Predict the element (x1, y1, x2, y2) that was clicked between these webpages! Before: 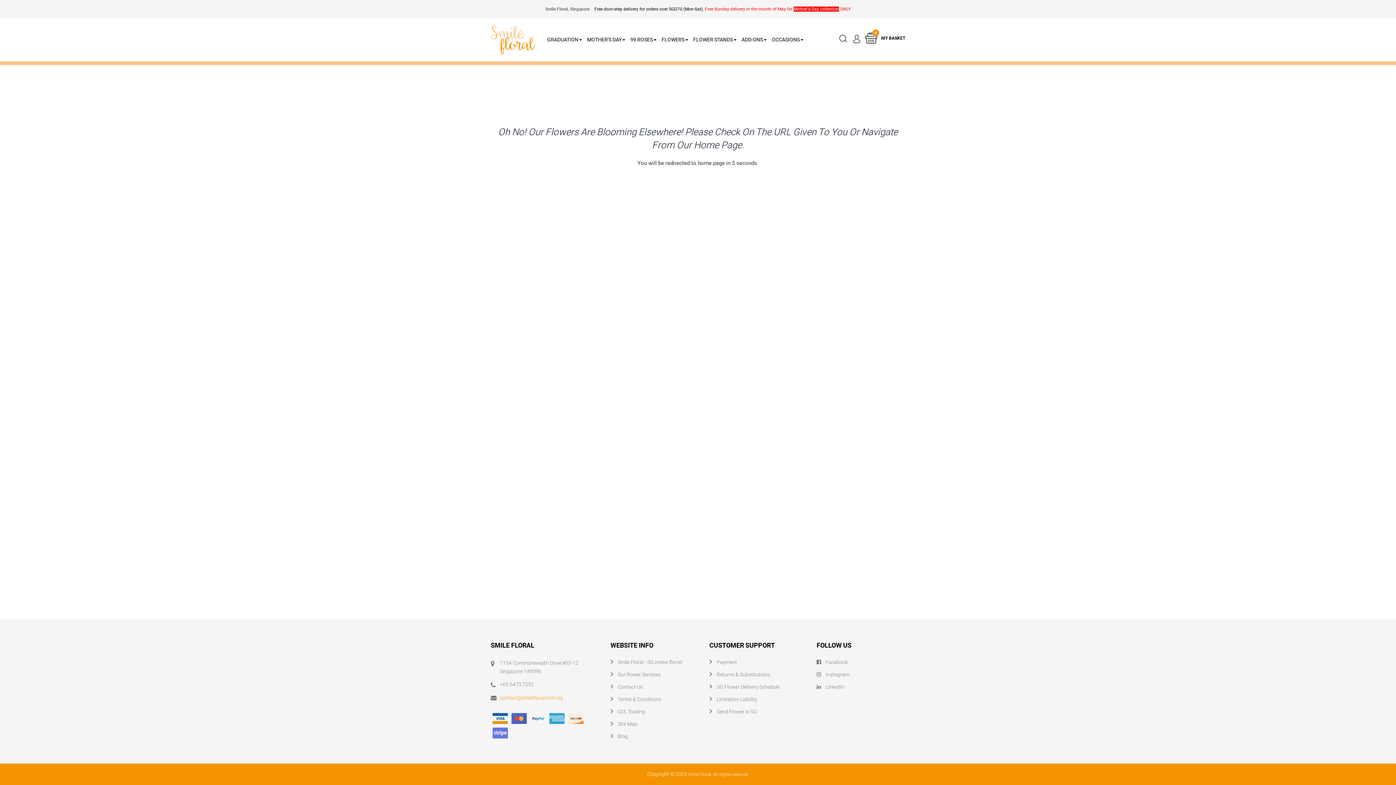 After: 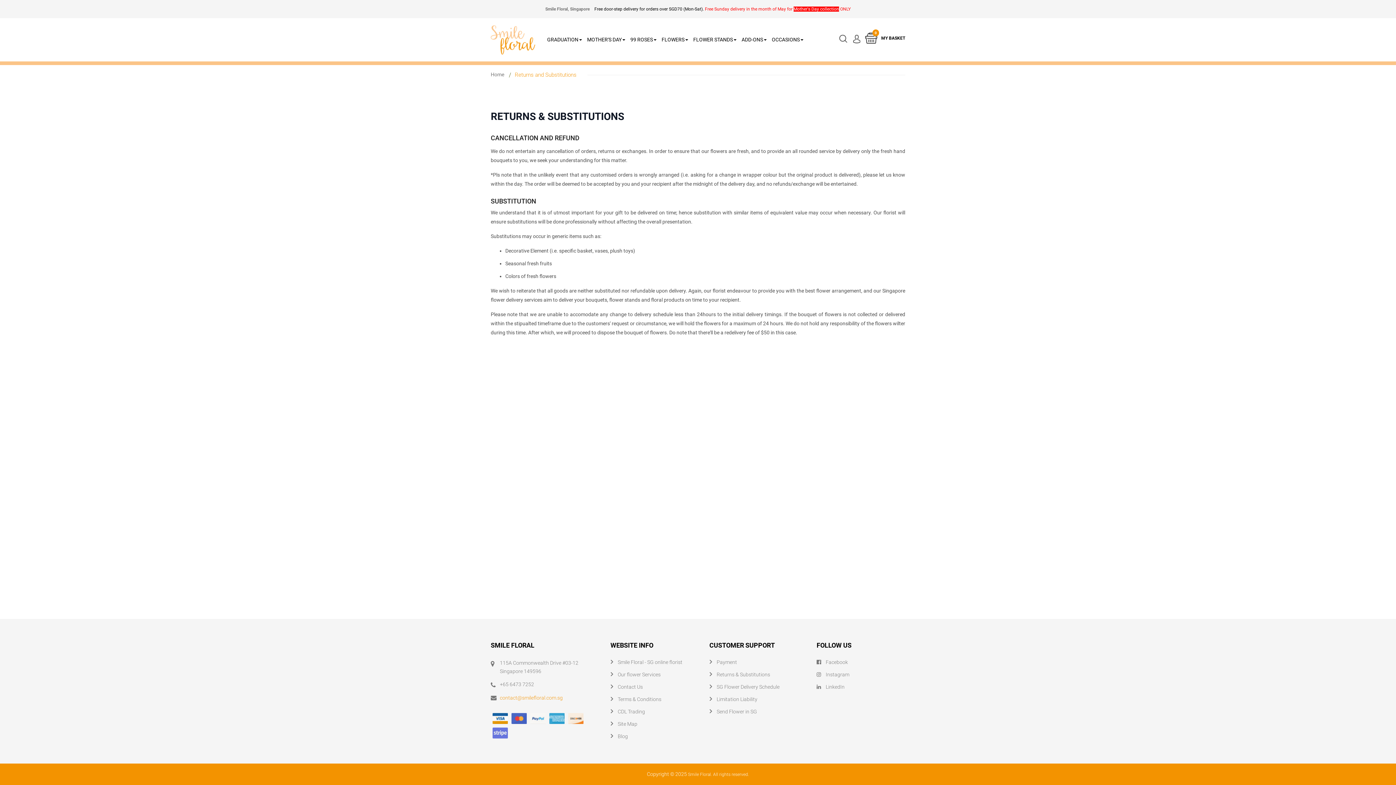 Action: label: Returns & Substitutions bbox: (709, 671, 770, 678)